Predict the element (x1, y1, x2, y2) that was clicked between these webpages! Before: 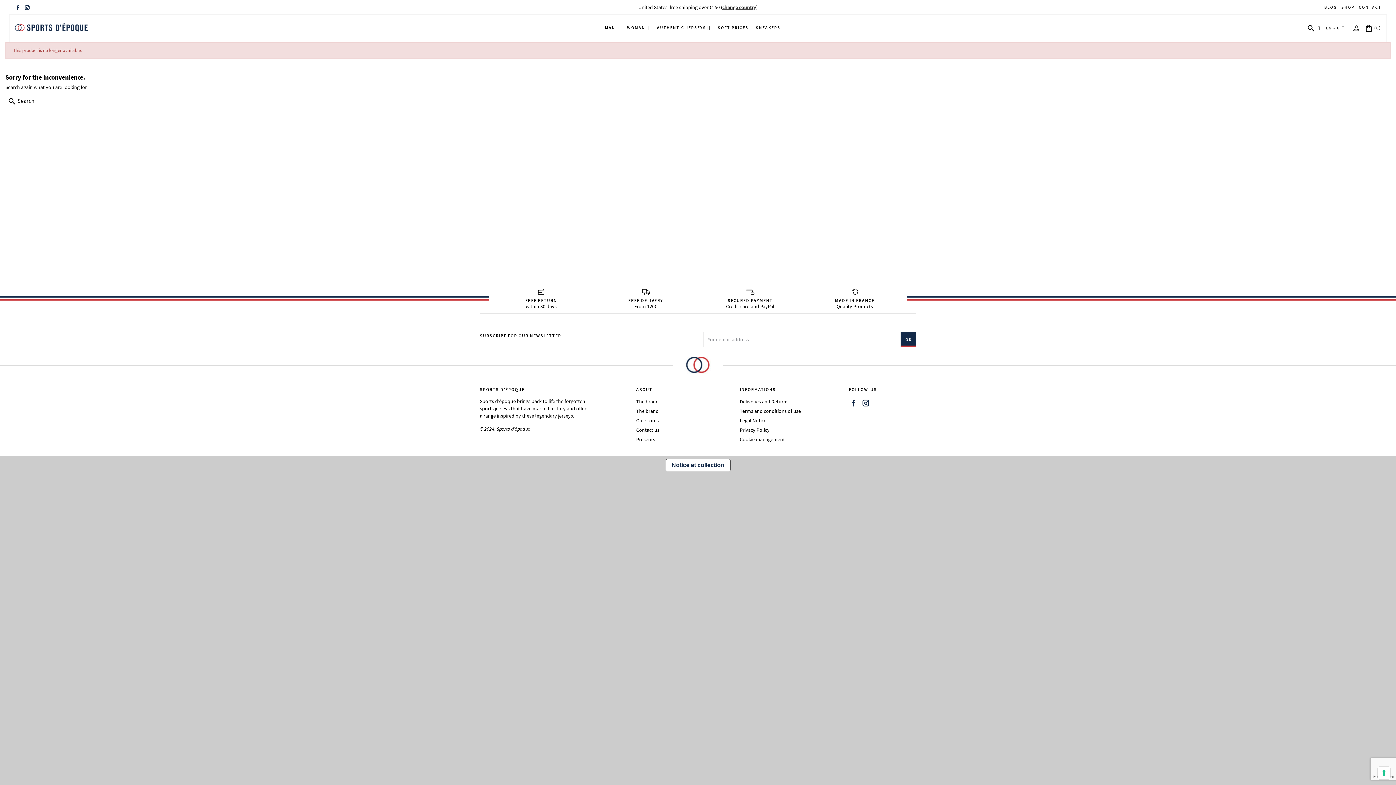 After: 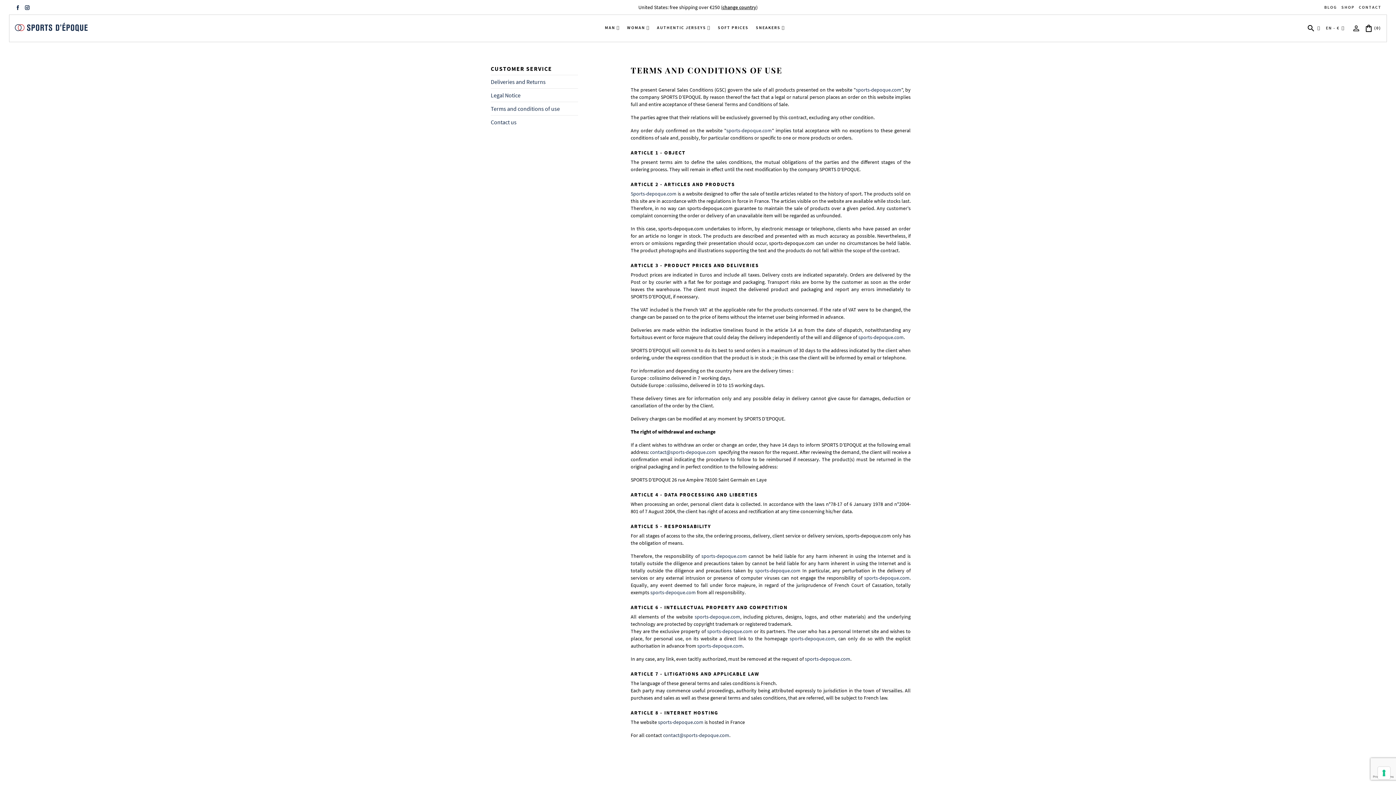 Action: bbox: (740, 408, 801, 414) label: Terms and conditions of use